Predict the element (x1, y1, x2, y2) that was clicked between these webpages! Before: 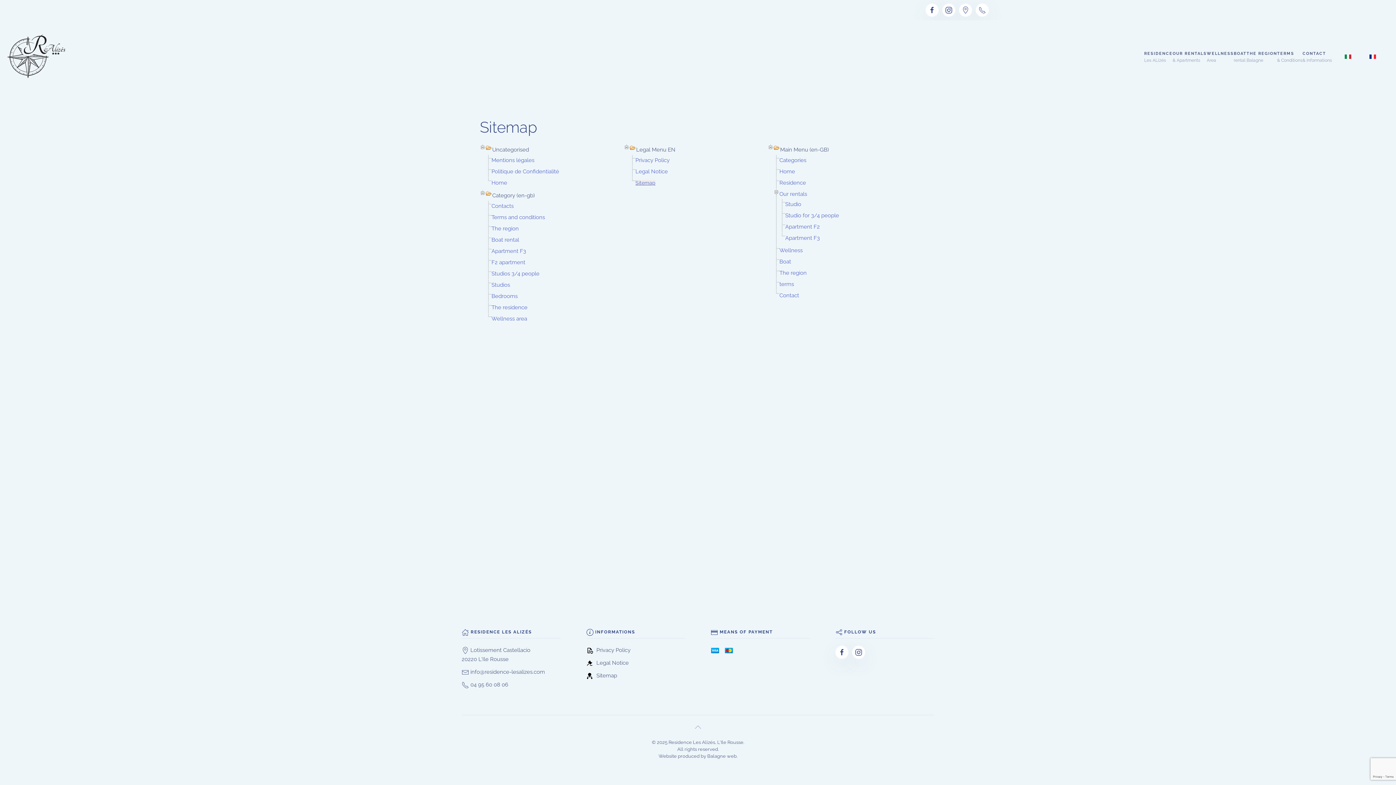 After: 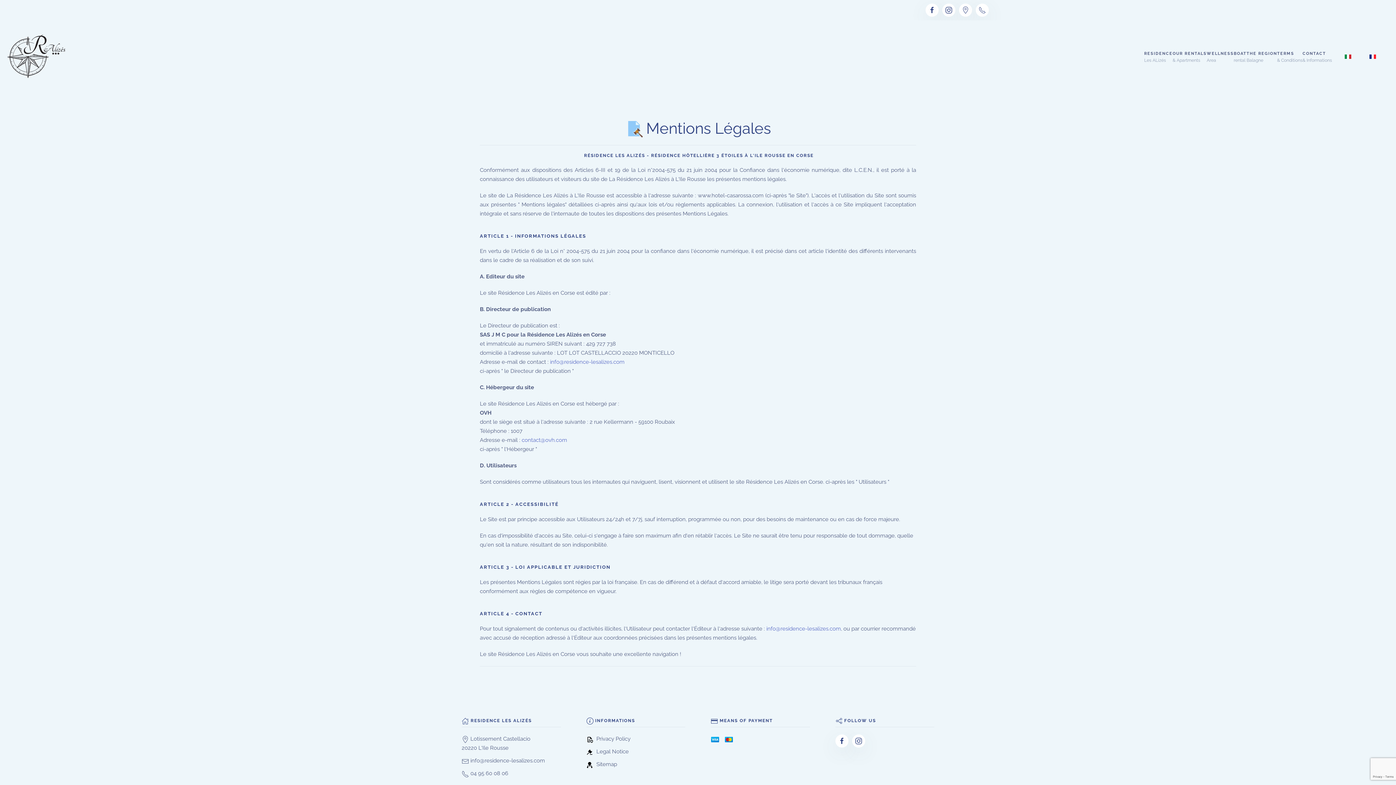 Action: bbox: (491, 157, 534, 163) label: Mentions légales